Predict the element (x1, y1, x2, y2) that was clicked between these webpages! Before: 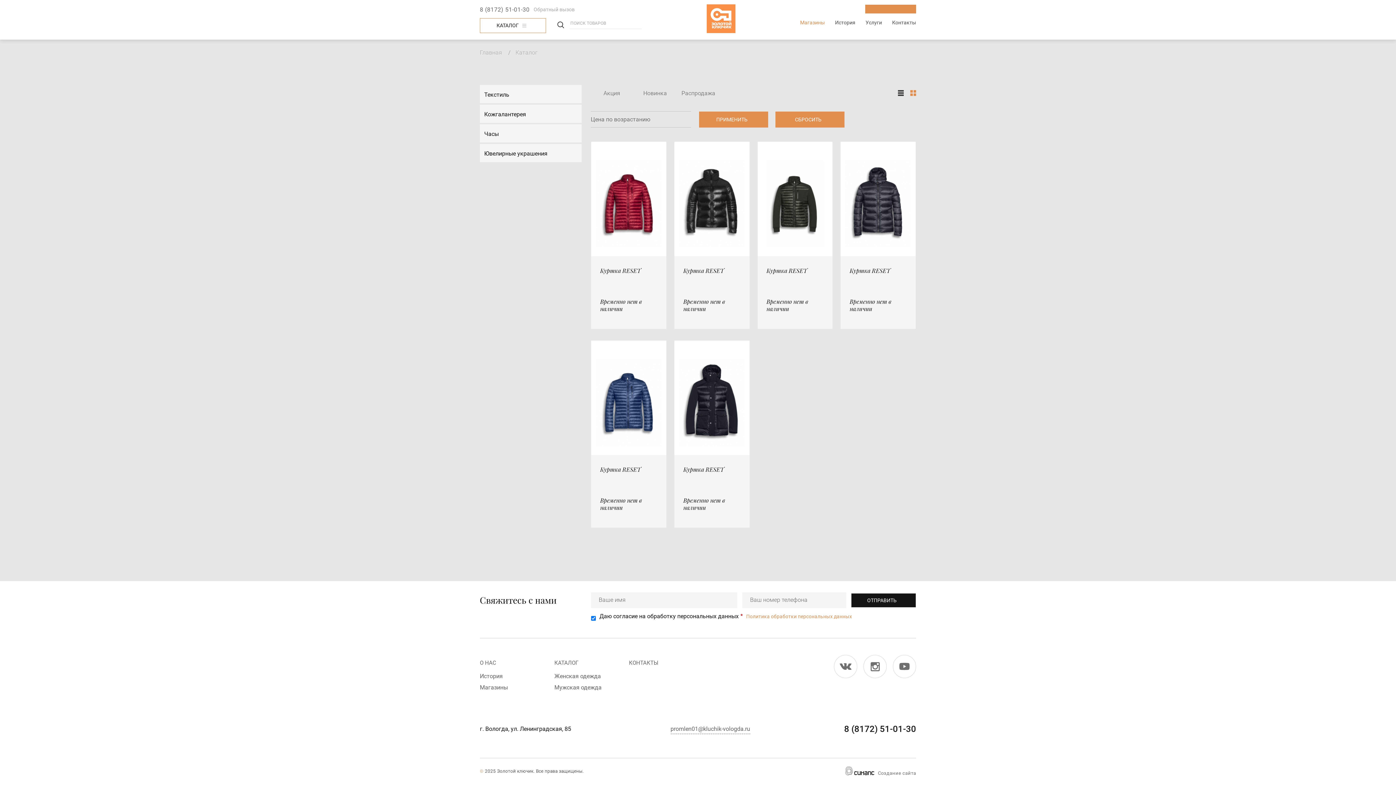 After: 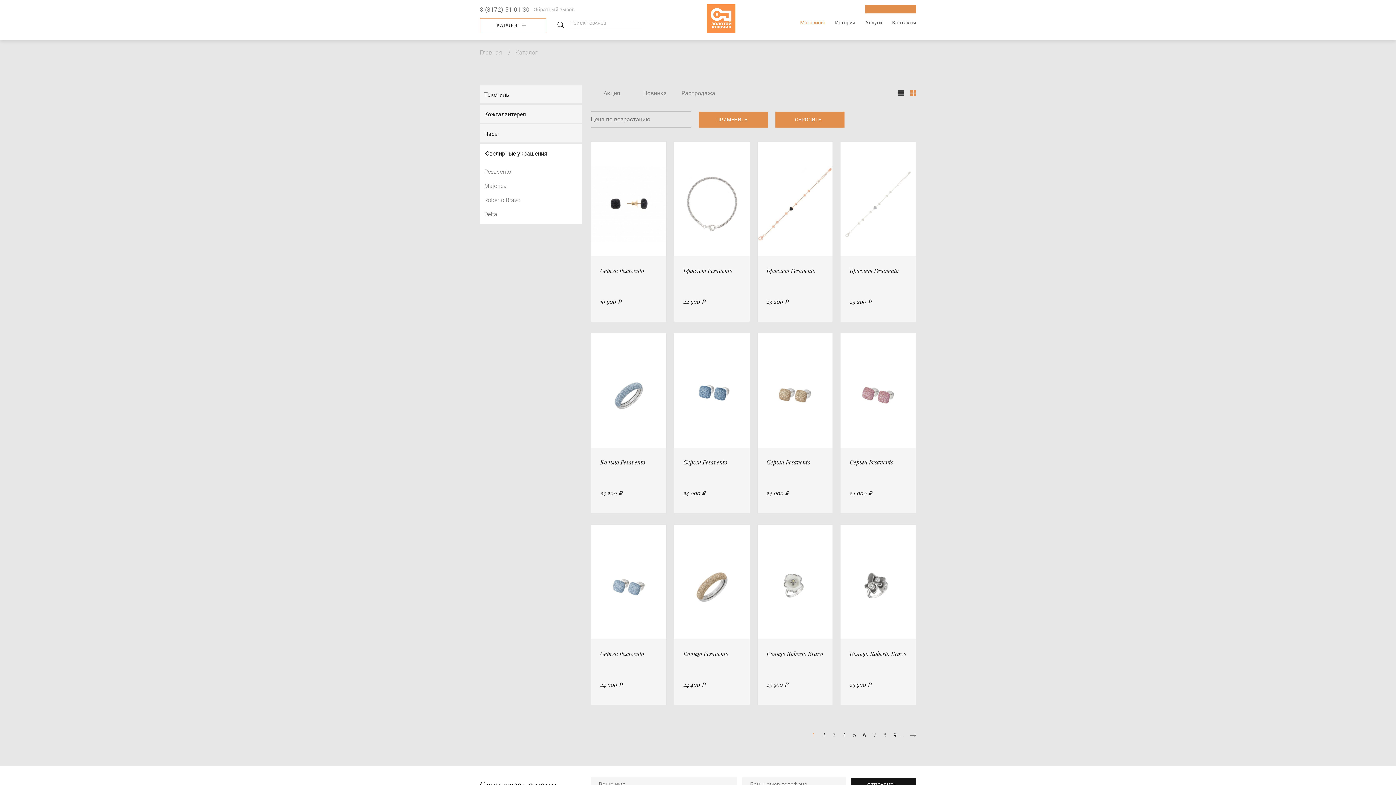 Action: bbox: (480, 144, 581, 162) label: Ювелирные украшения